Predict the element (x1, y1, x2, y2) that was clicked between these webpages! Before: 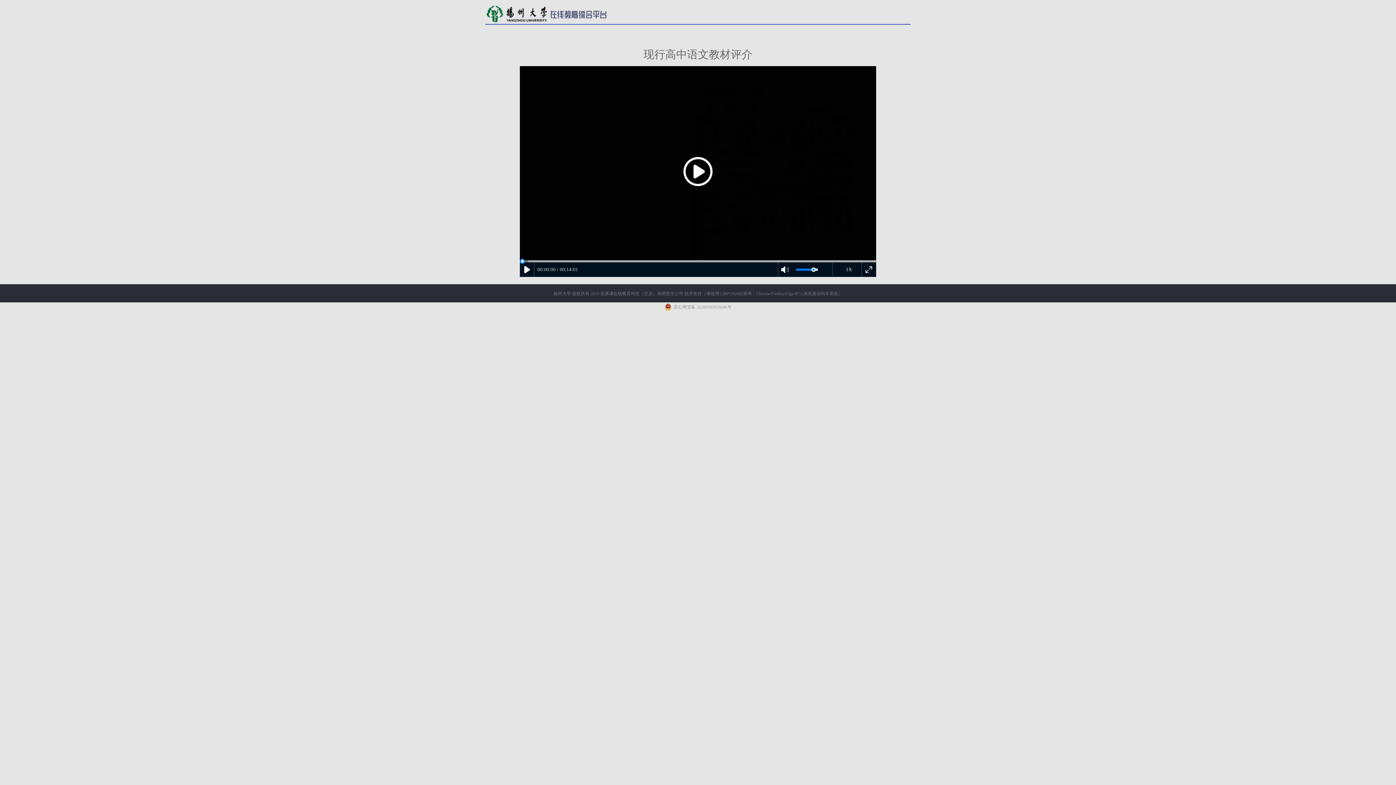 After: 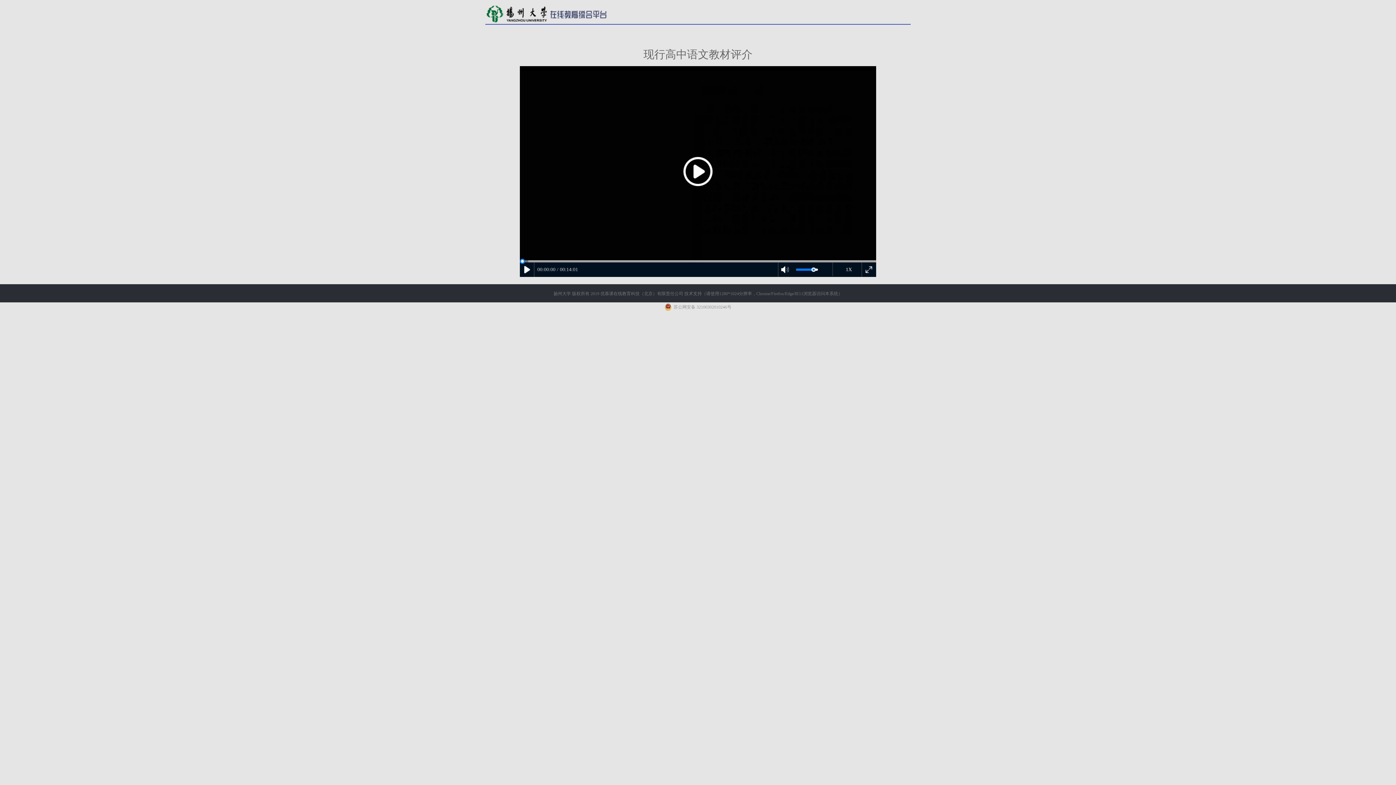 Action: bbox: (600, 291, 683, 296) label: 优慕课在线教育科技（北京）有限责任公司